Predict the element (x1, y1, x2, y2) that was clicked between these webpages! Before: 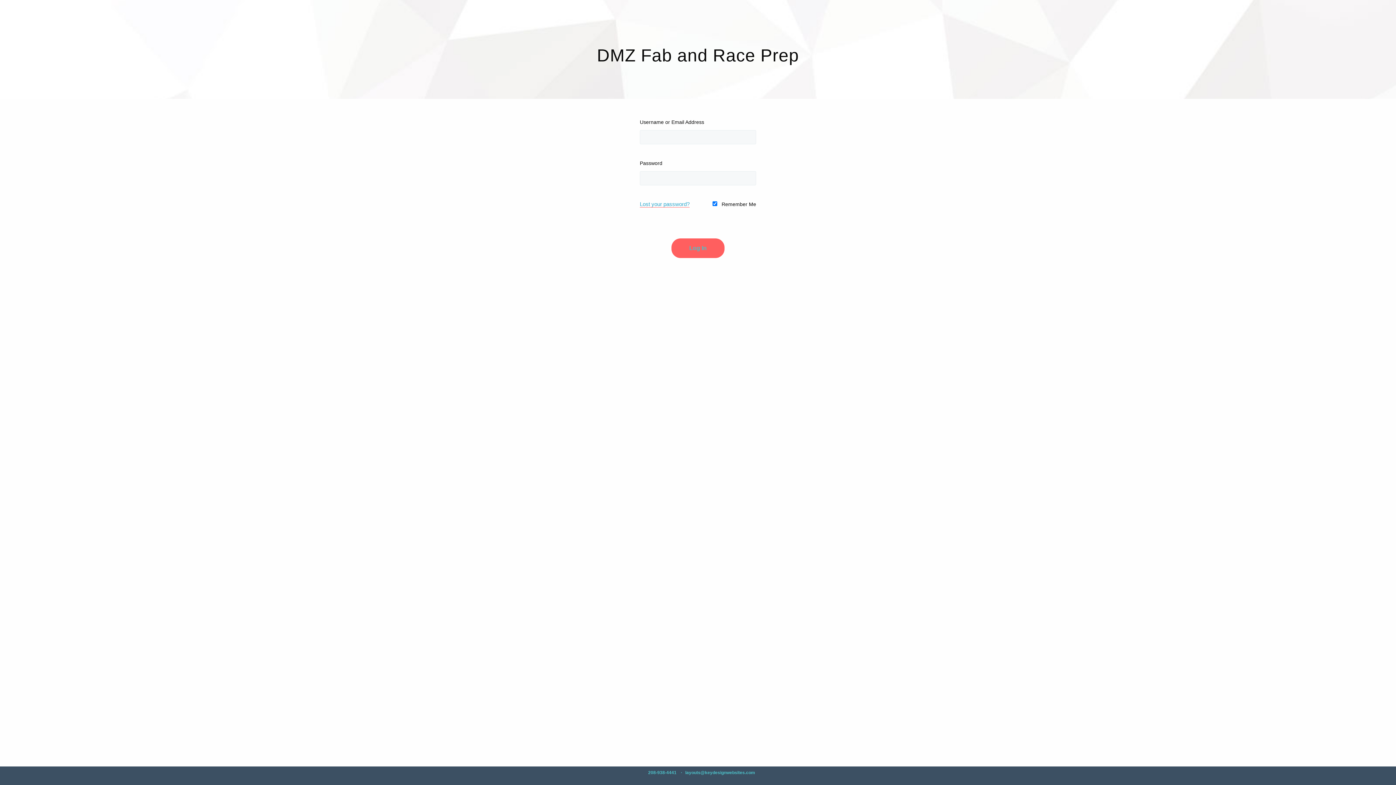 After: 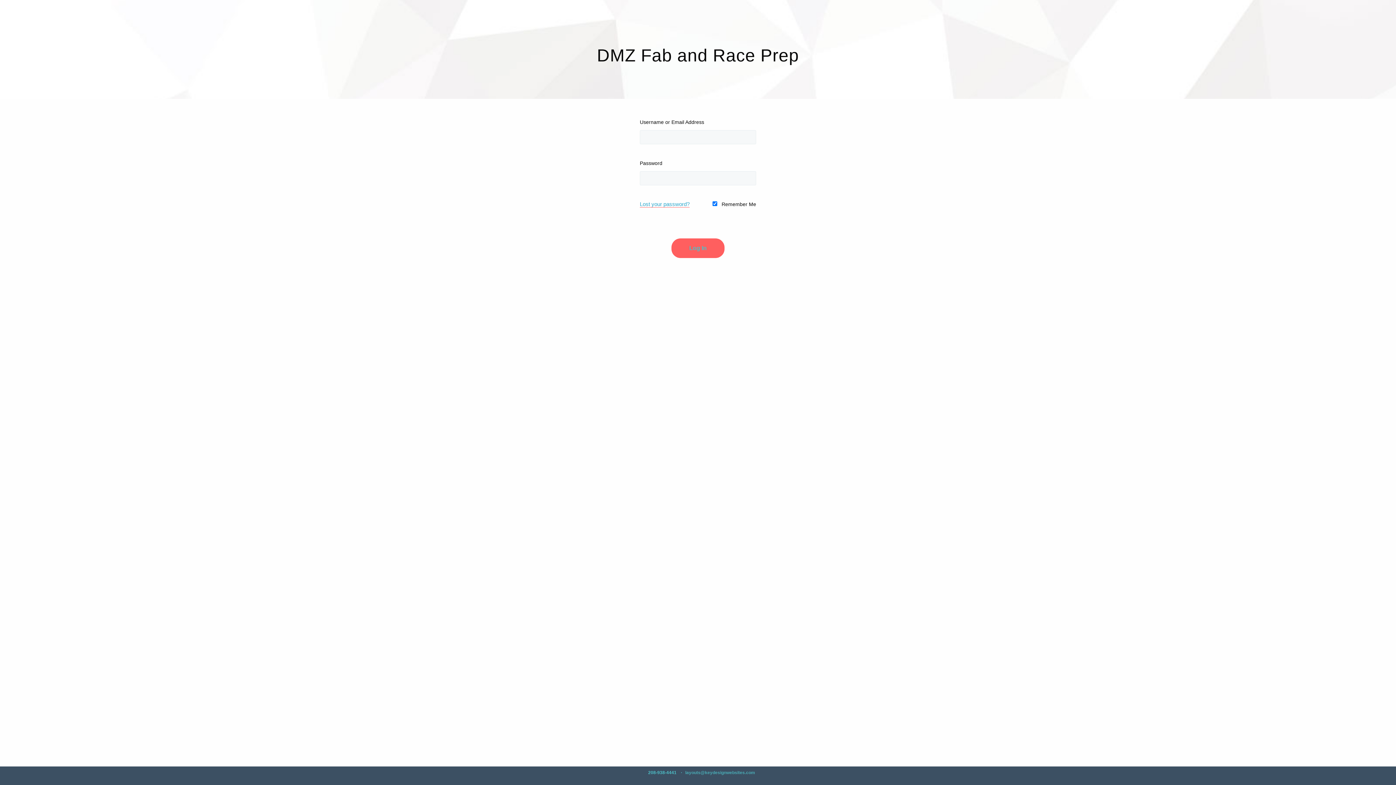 Action: bbox: (685, 770, 755, 775) label: layouts@keydesignwebsites.com